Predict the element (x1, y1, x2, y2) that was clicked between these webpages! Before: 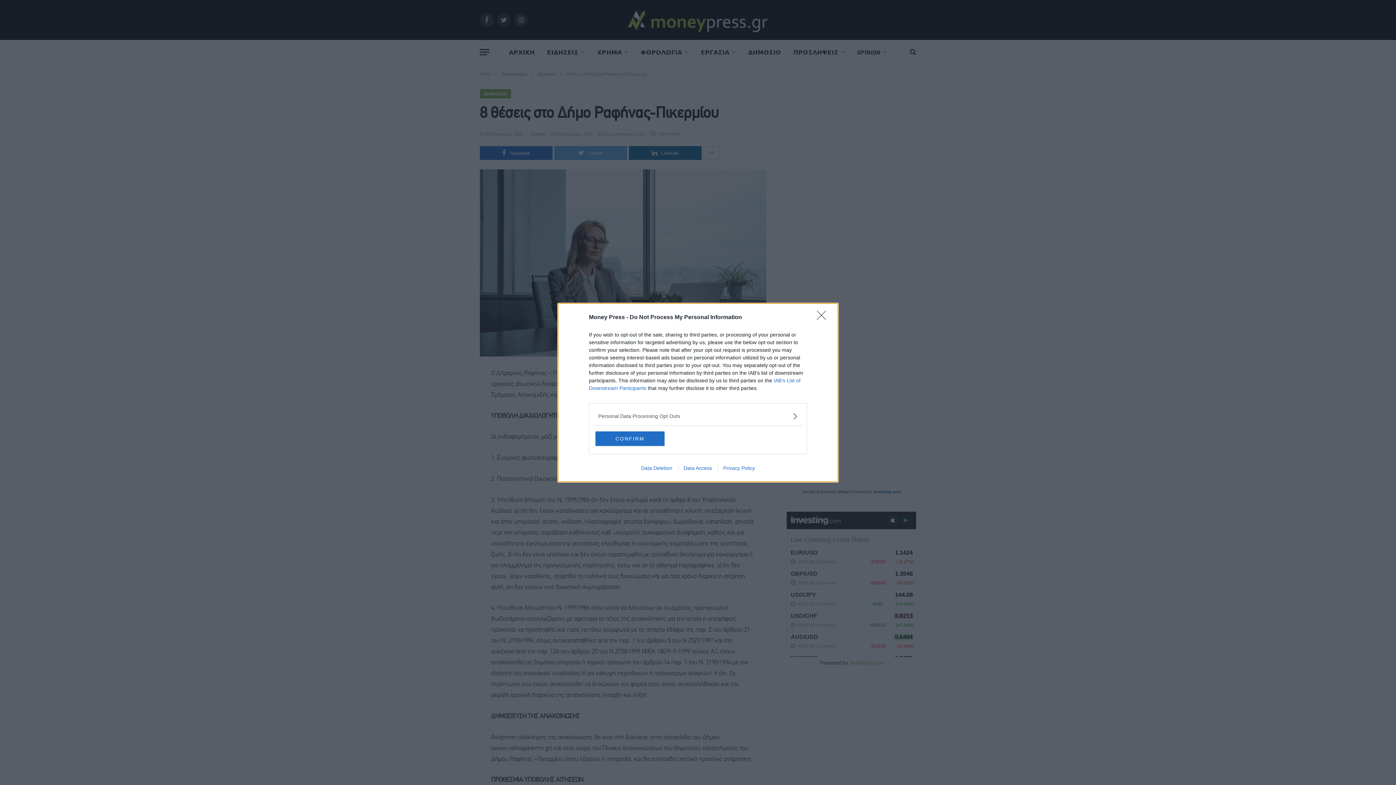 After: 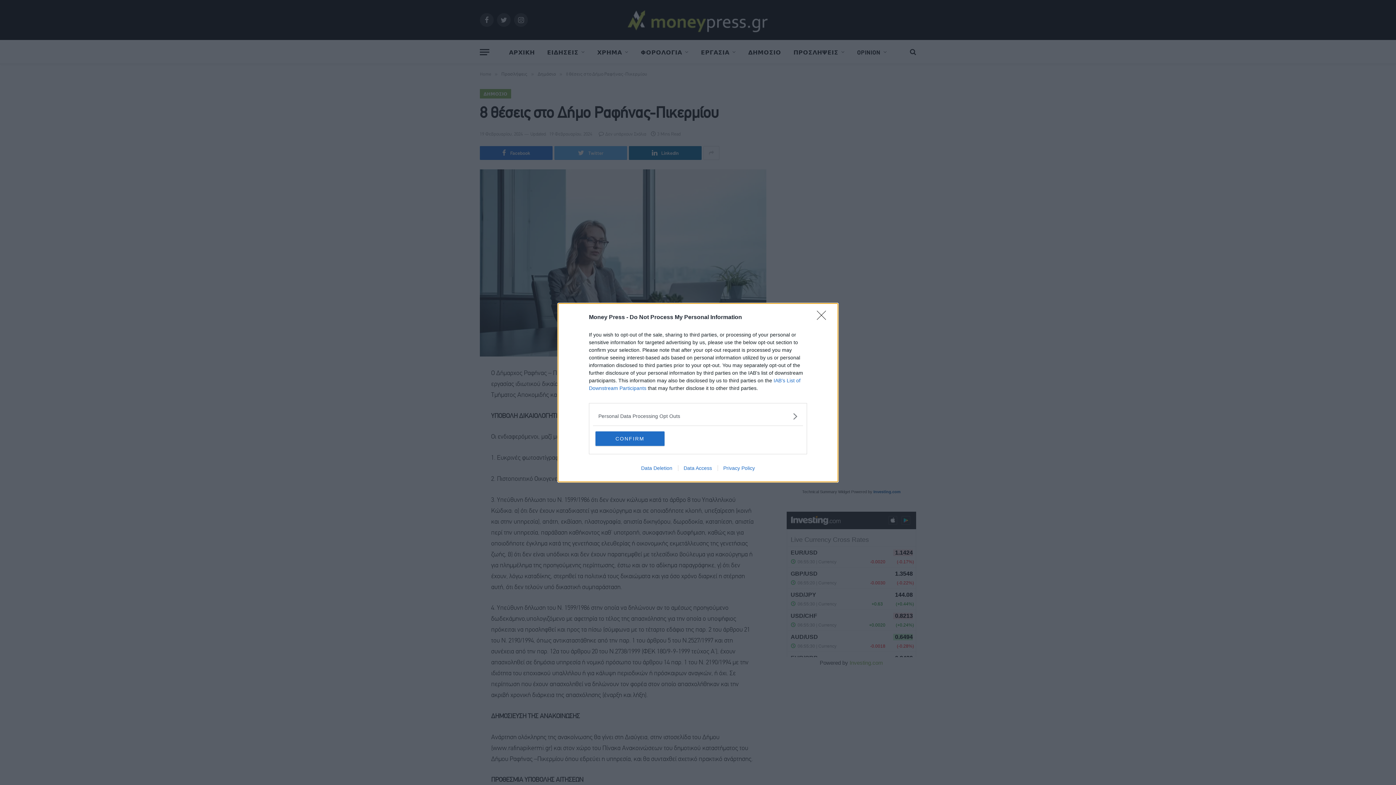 Action: bbox: (635, 465, 678, 471) label: Data Deletion